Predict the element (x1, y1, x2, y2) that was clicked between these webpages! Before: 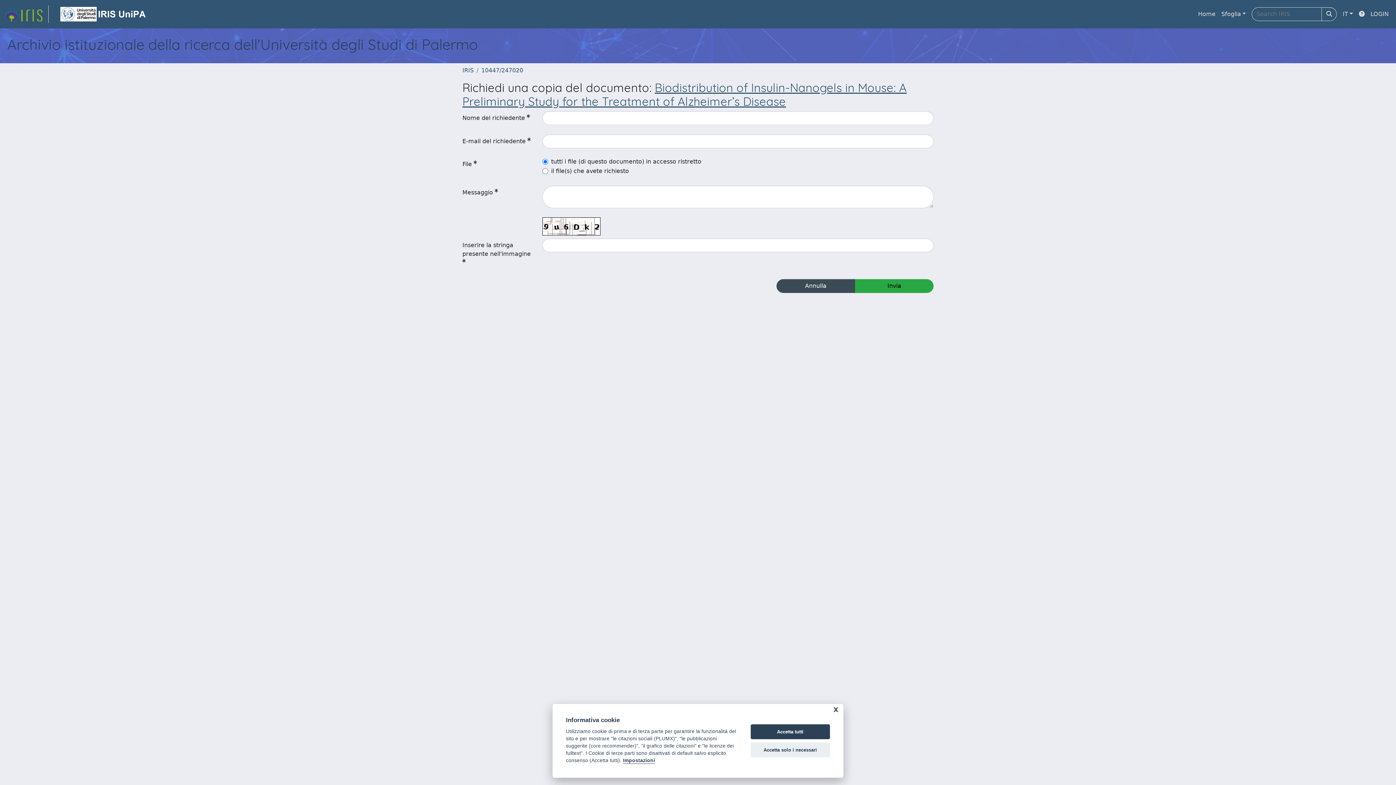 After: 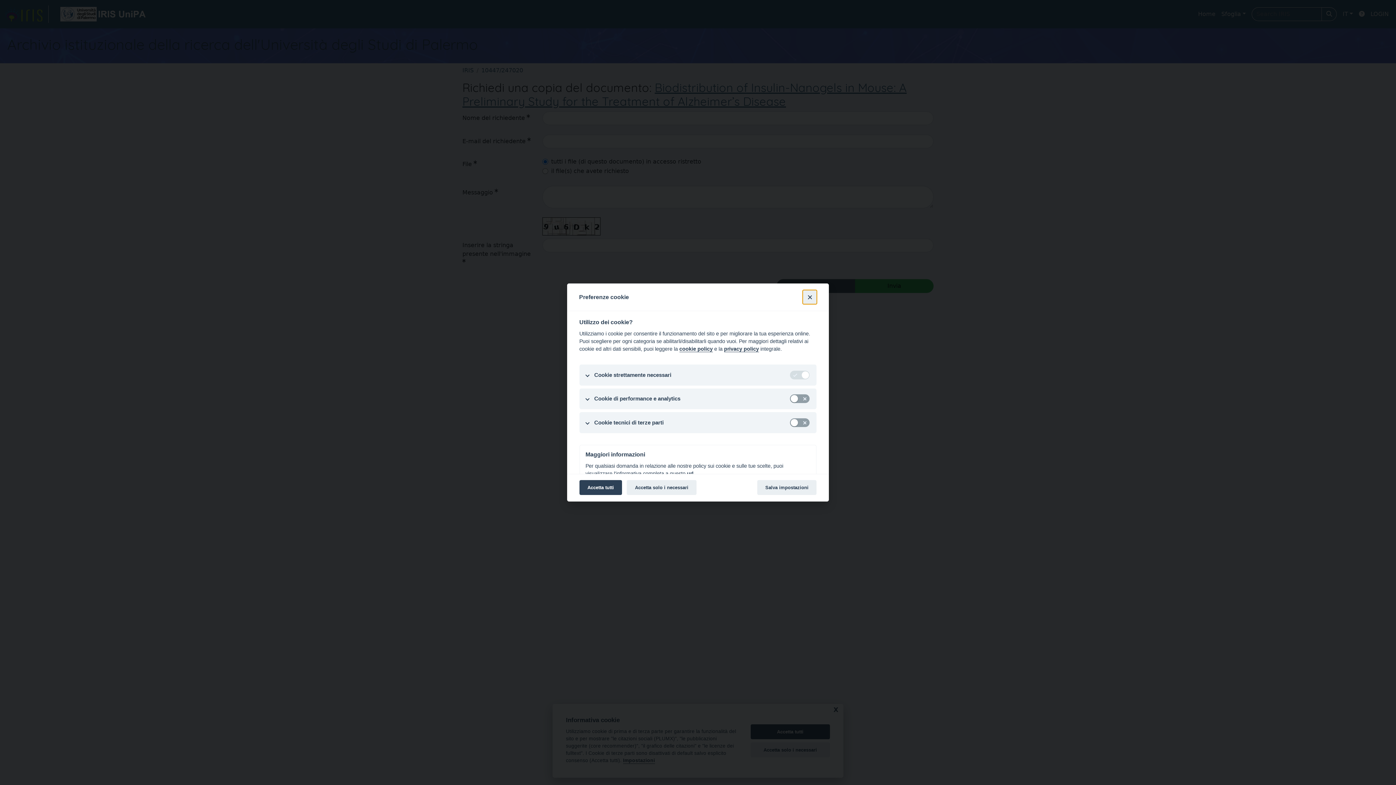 Action: bbox: (623, 758, 655, 764) label: Impostazioni